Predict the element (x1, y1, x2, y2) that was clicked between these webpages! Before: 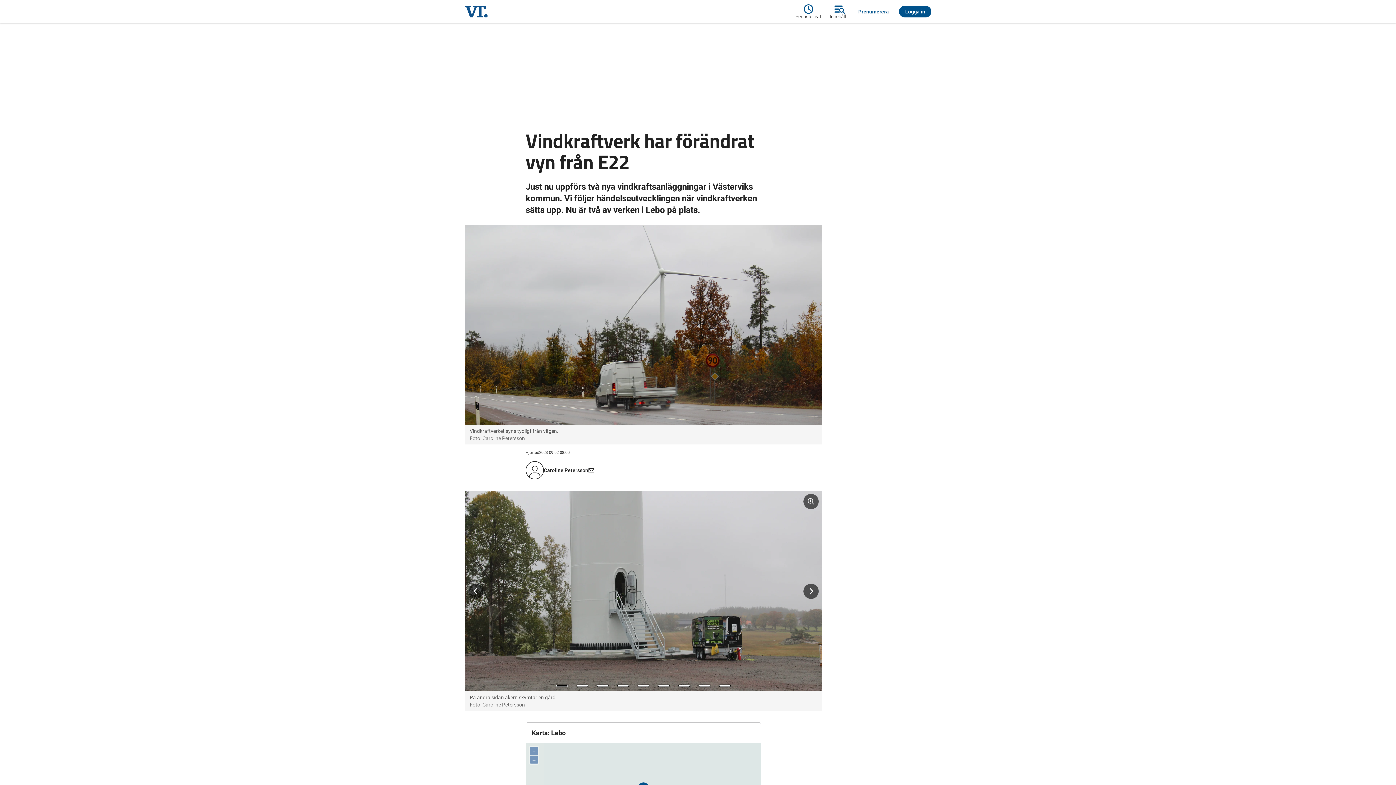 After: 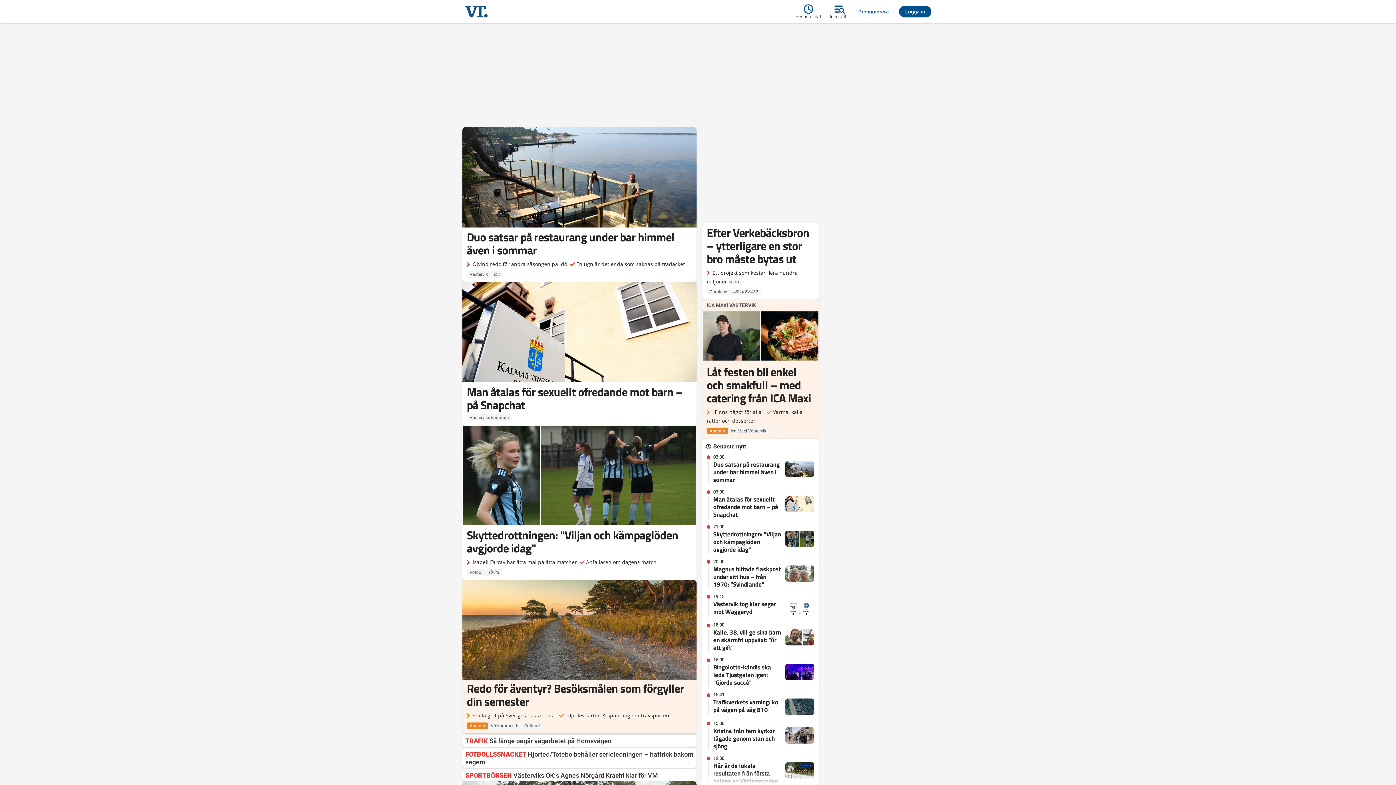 Action: bbox: (462, 2, 606, 20)